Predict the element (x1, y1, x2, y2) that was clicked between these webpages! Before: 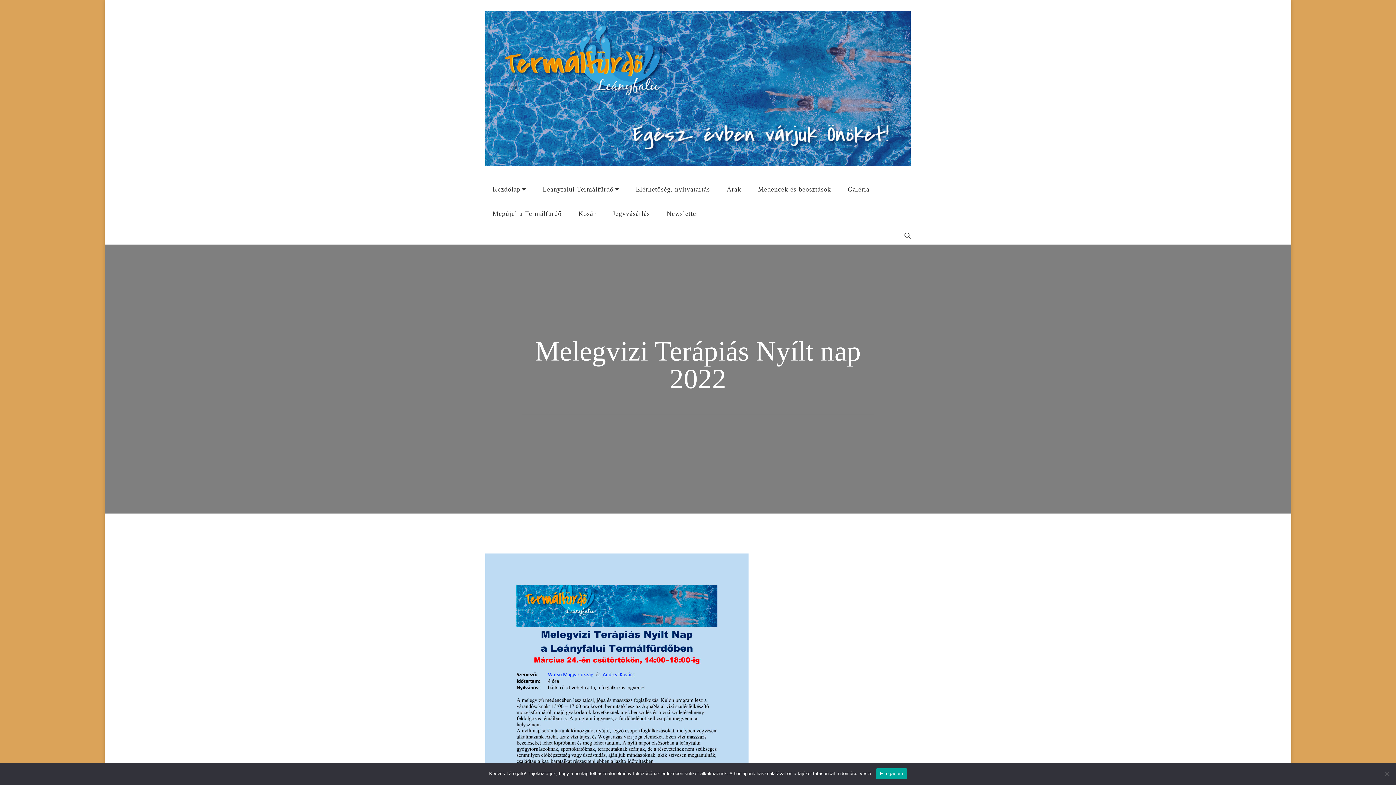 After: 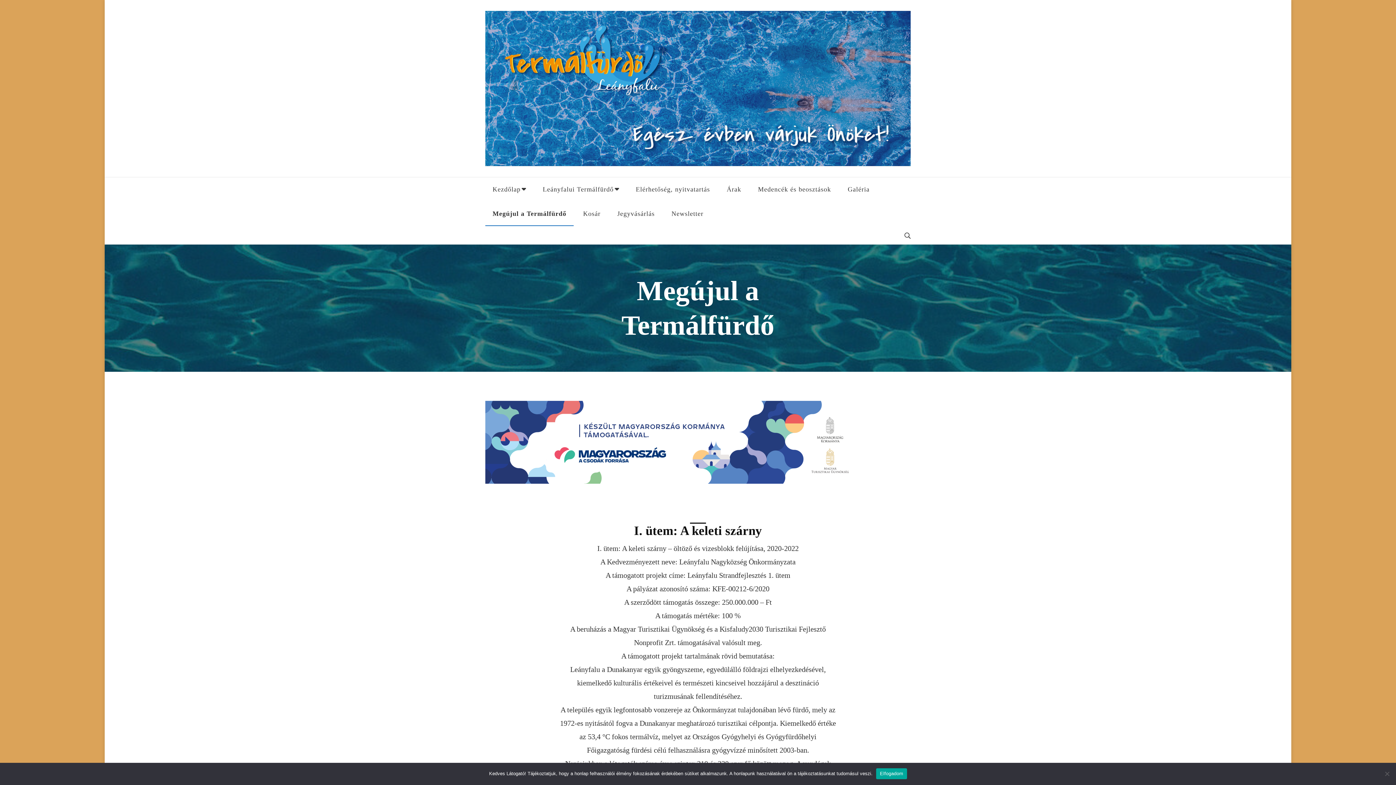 Action: label: Megújul a Termálfürdő bbox: (485, 201, 569, 226)